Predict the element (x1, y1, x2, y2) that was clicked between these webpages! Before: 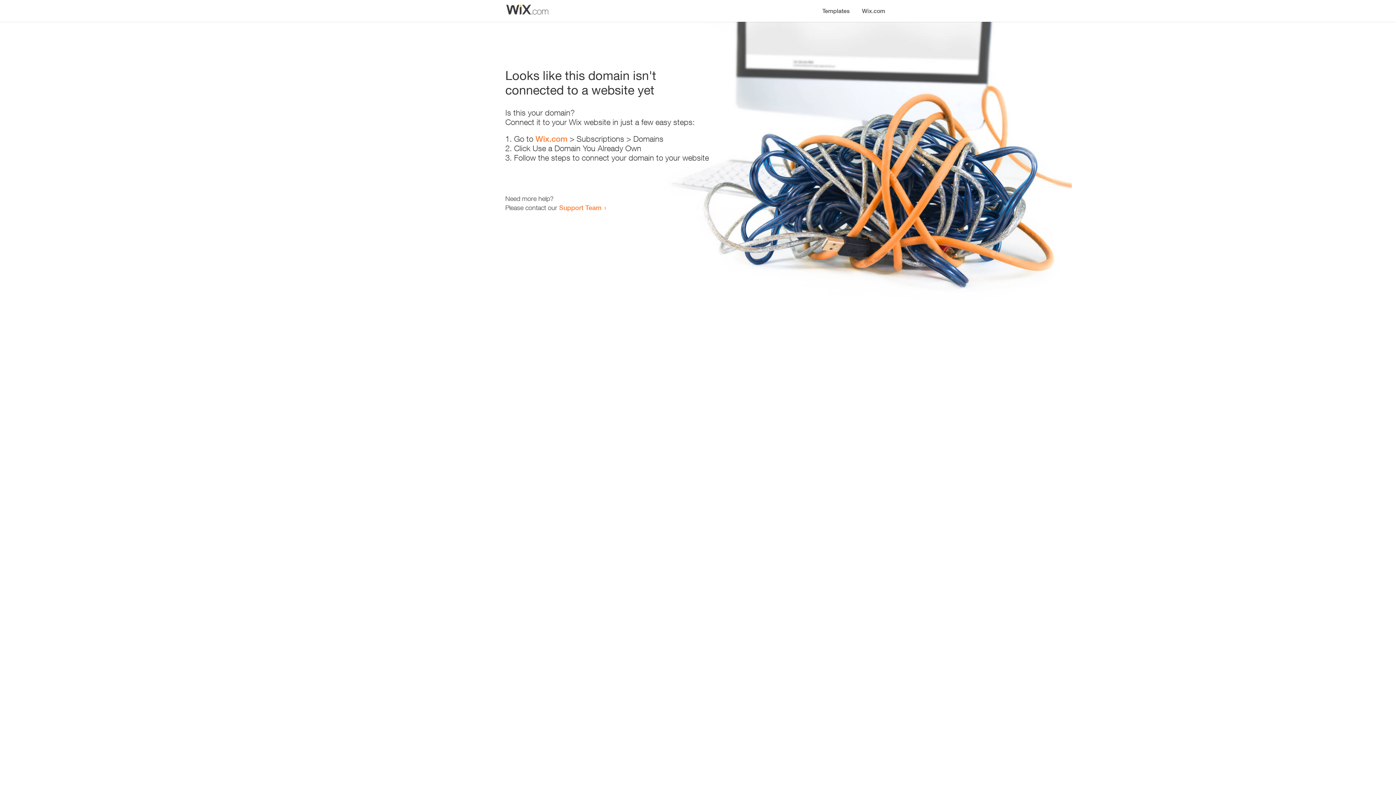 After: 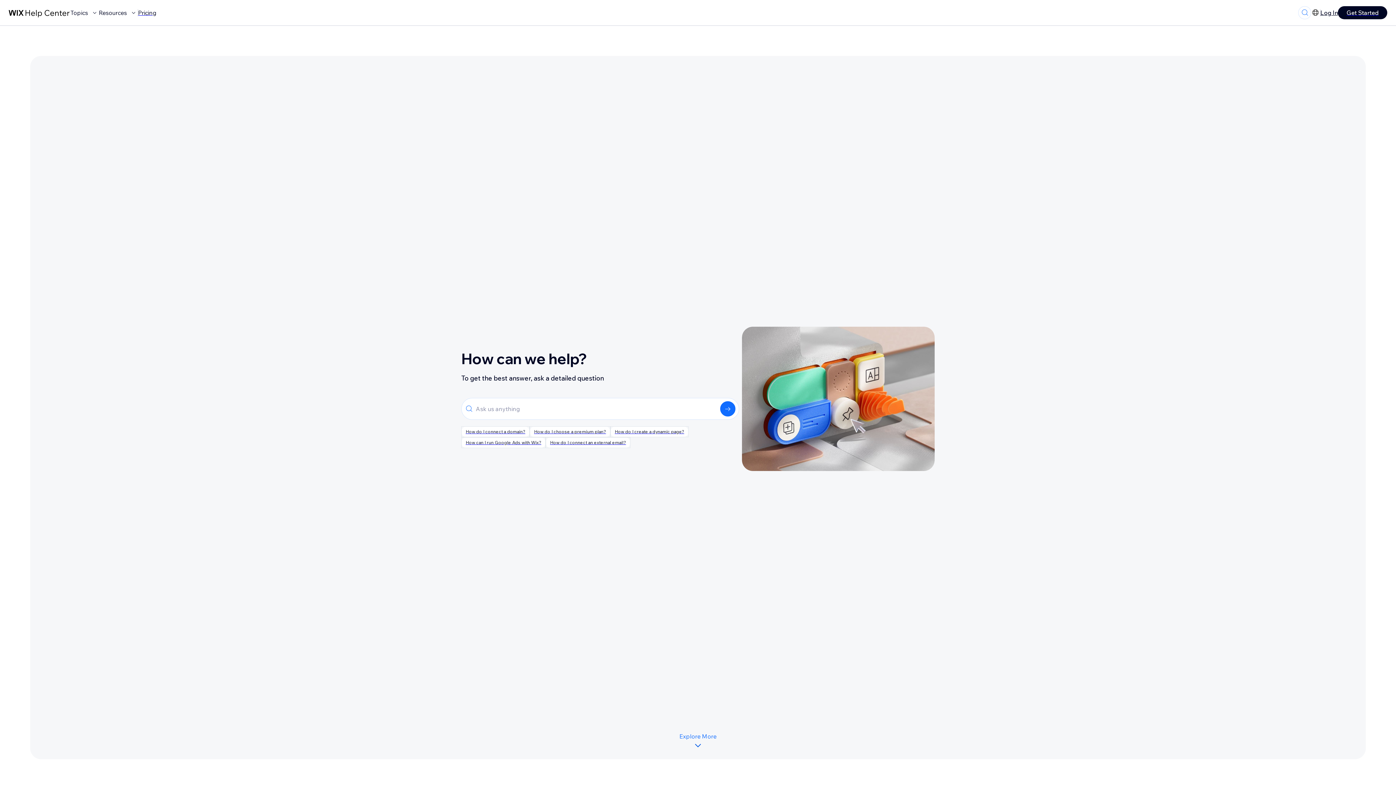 Action: label: Support Team bbox: (559, 203, 601, 211)